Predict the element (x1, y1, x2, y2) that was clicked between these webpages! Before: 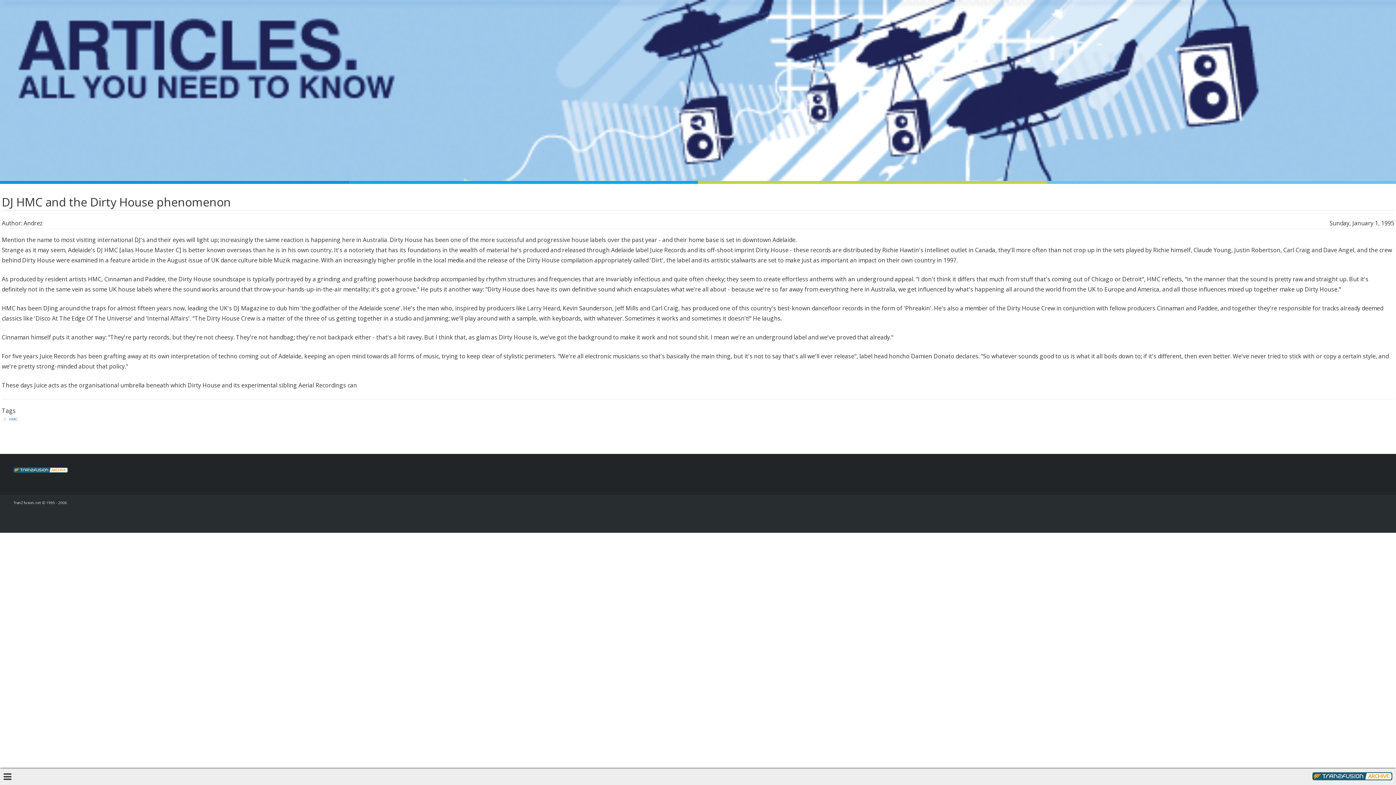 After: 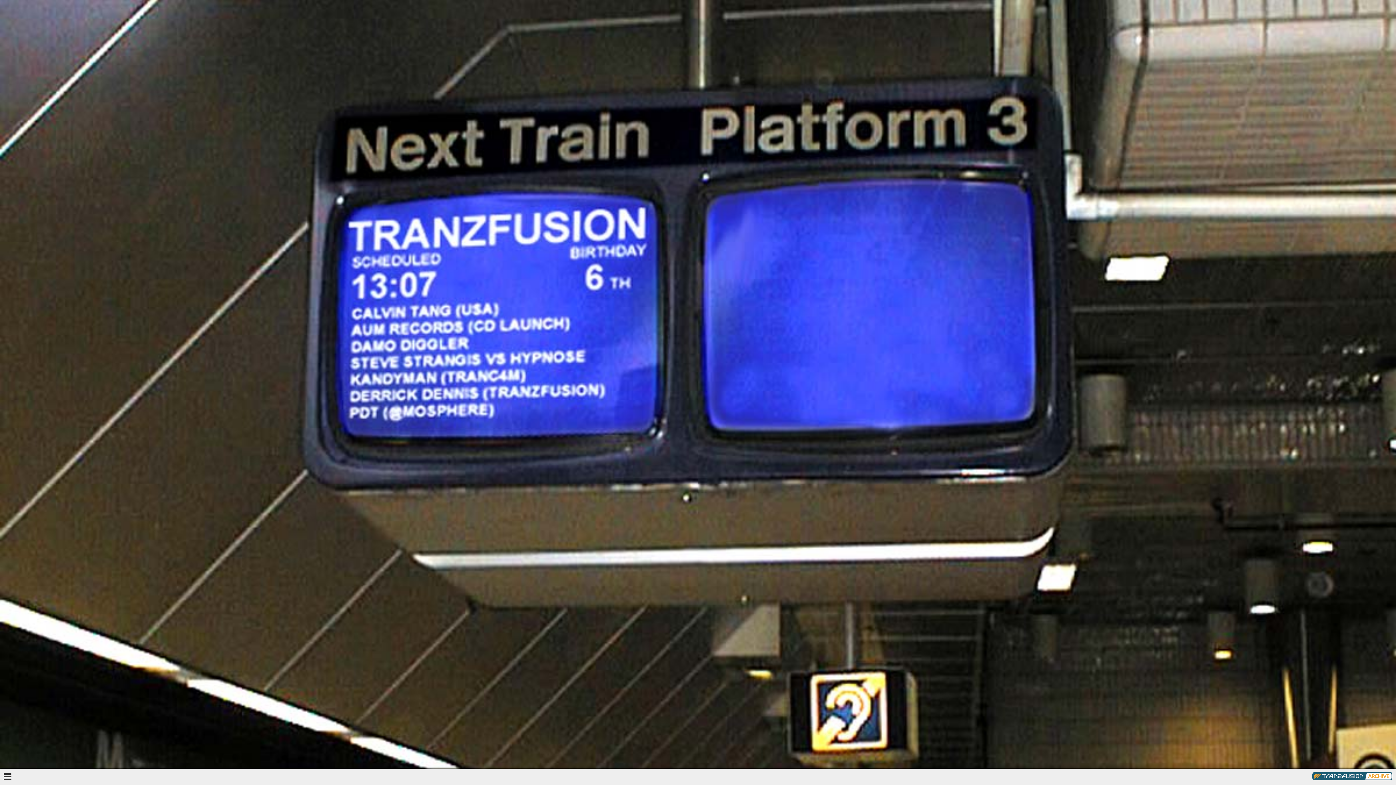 Action: bbox: (1312, 774, 1392, 782)